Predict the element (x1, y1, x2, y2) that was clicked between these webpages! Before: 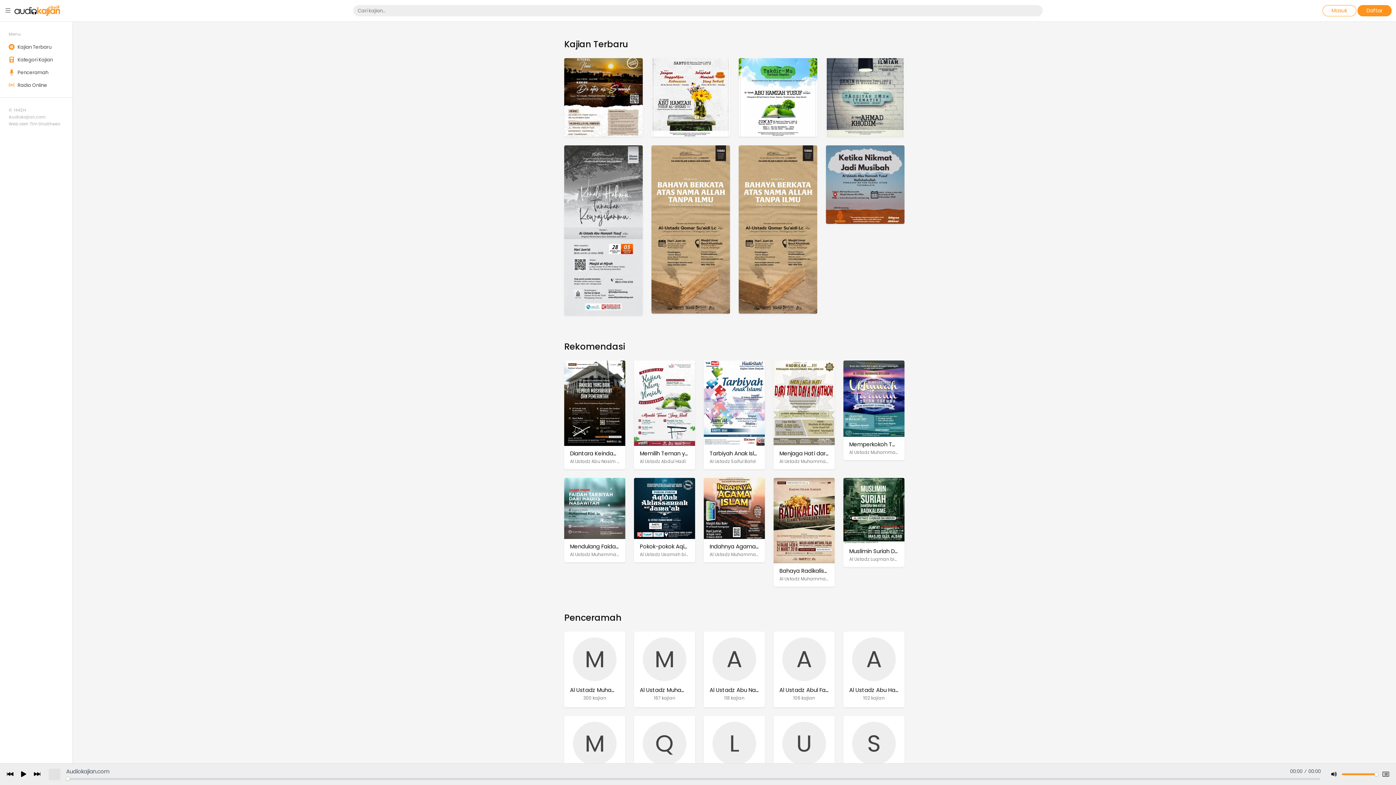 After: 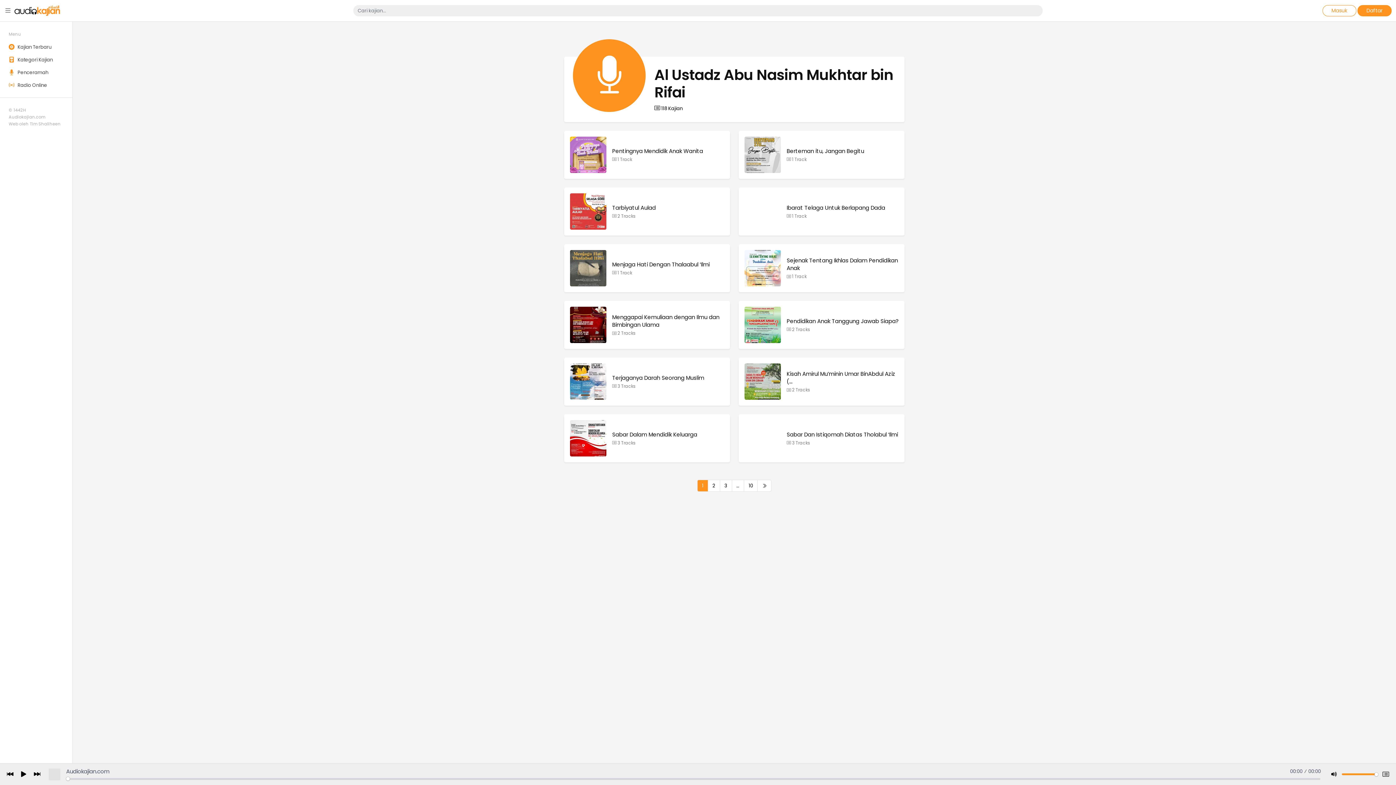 Action: label: A bbox: (712, 637, 756, 681)